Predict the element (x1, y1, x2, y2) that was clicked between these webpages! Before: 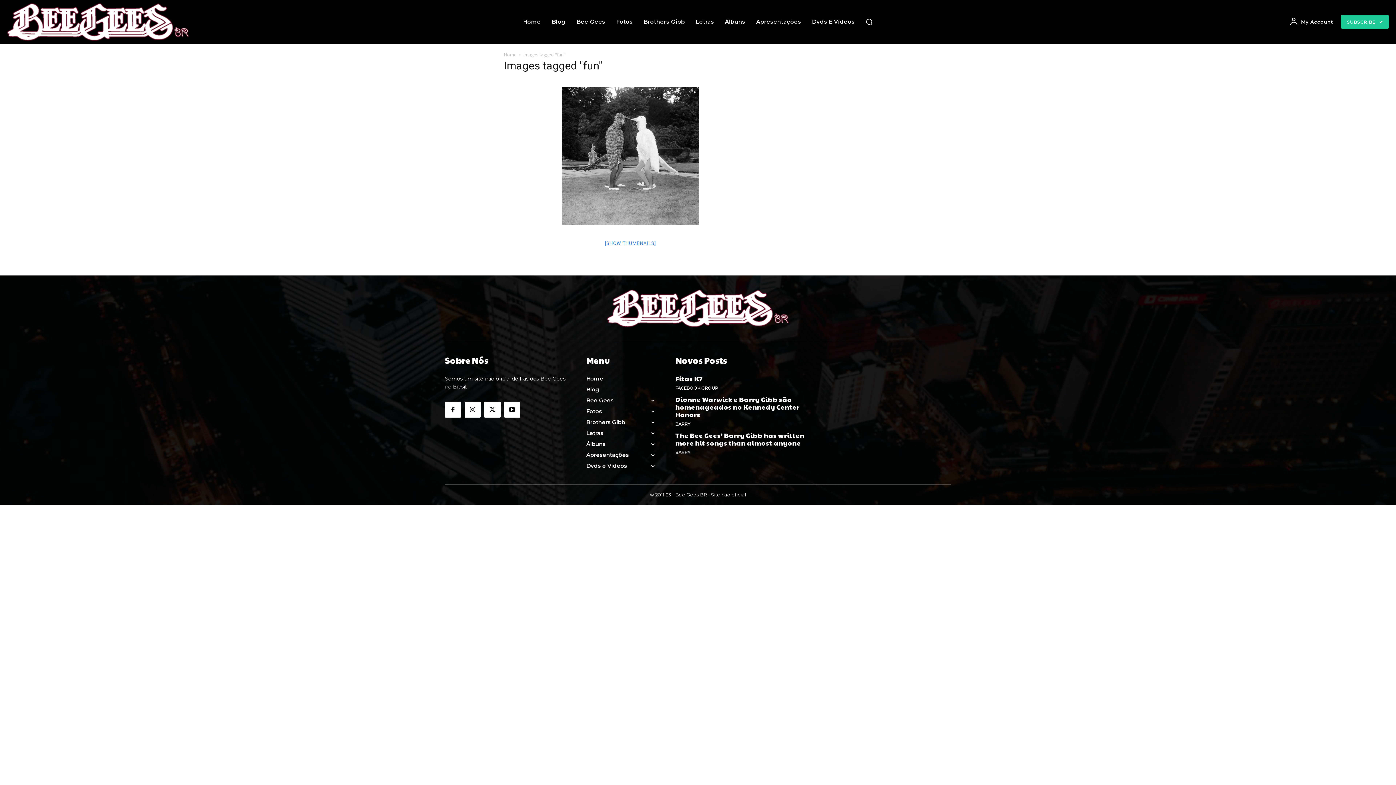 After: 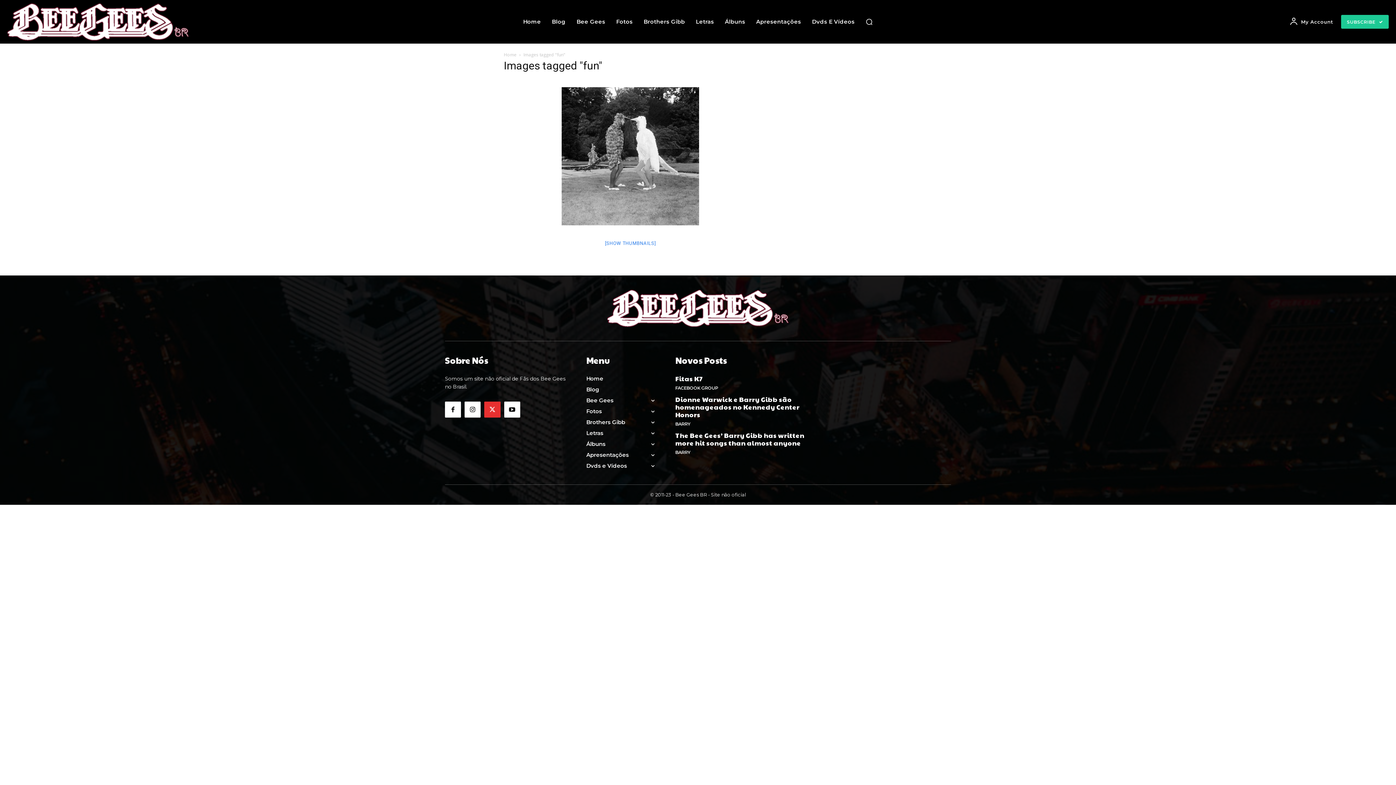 Action: bbox: (484, 401, 500, 417)